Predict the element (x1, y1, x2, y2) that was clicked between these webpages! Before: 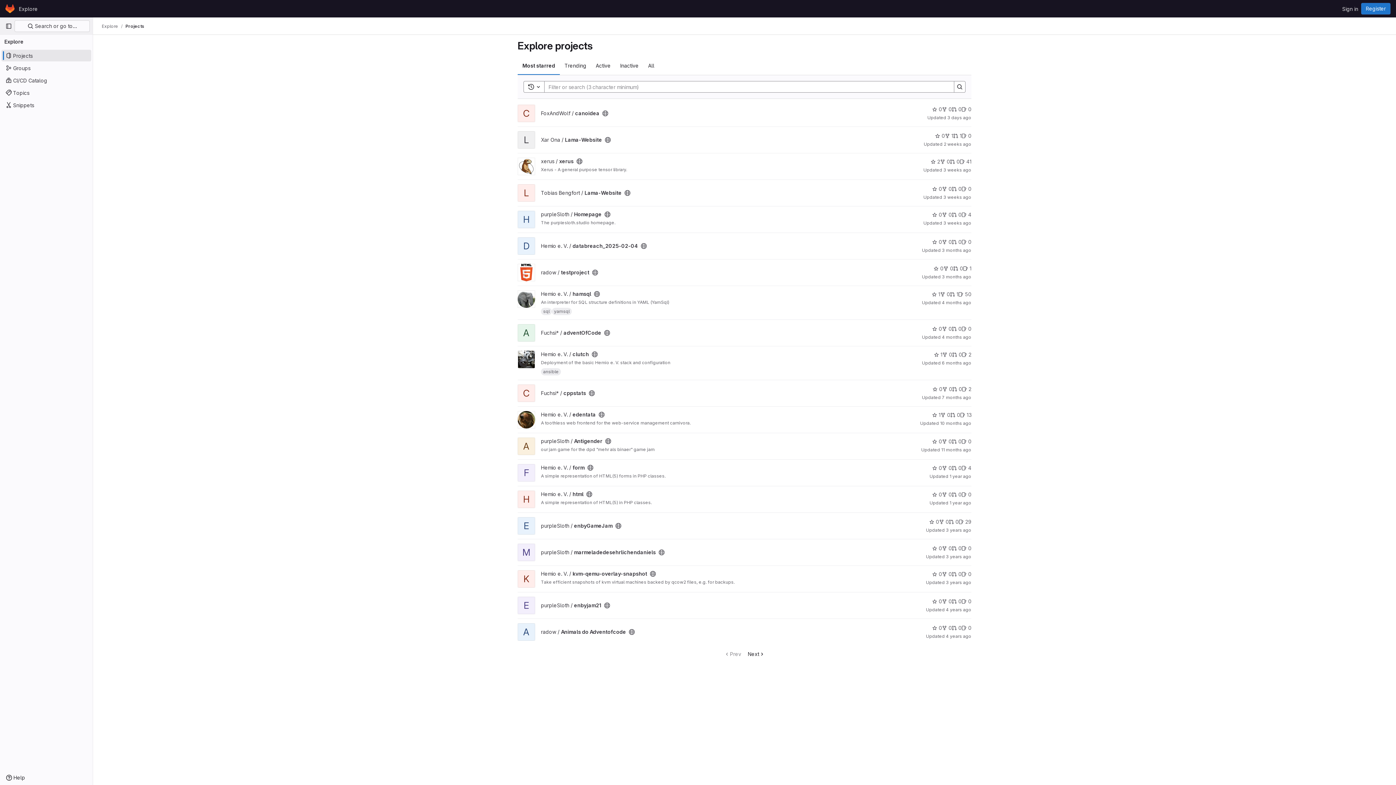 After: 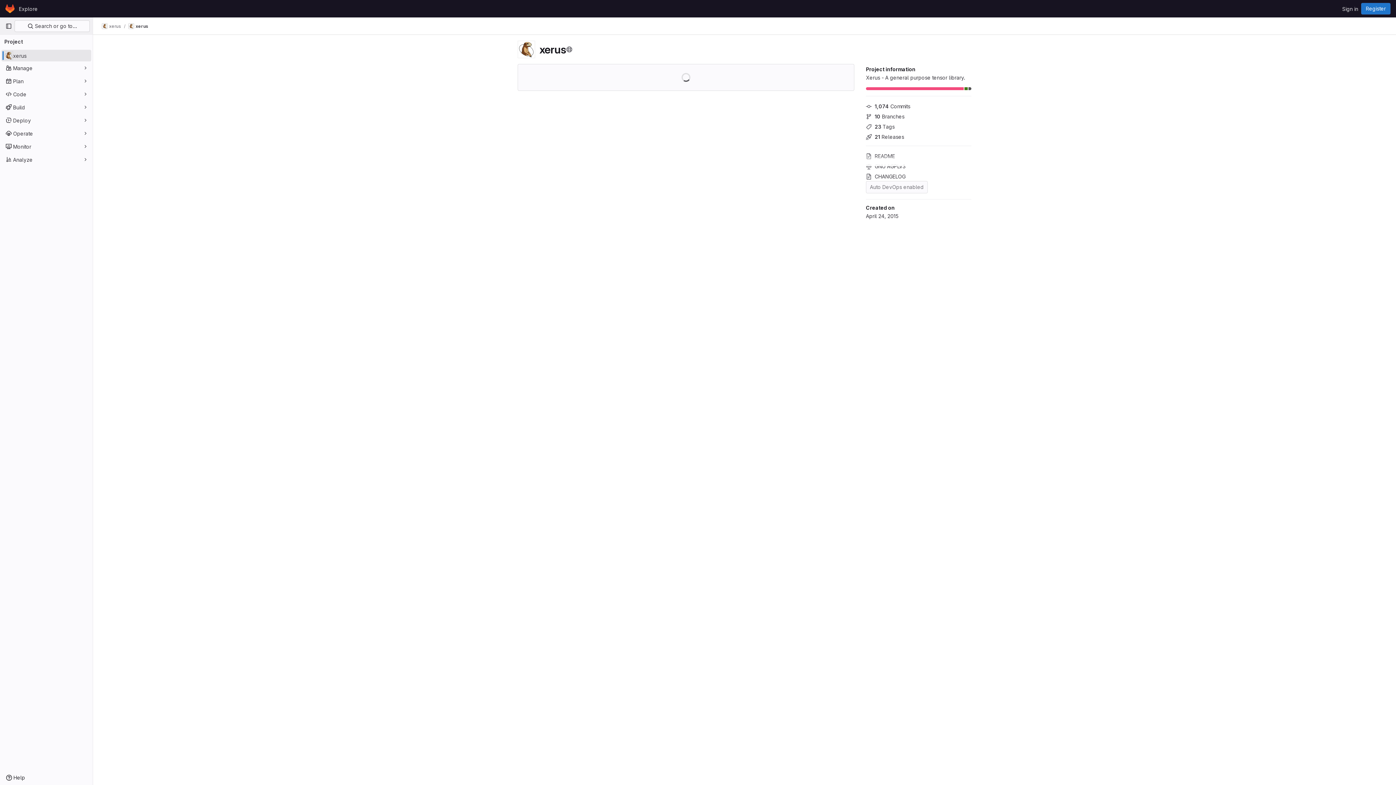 Action: label: xerus / xerus bbox: (541, 158, 573, 164)